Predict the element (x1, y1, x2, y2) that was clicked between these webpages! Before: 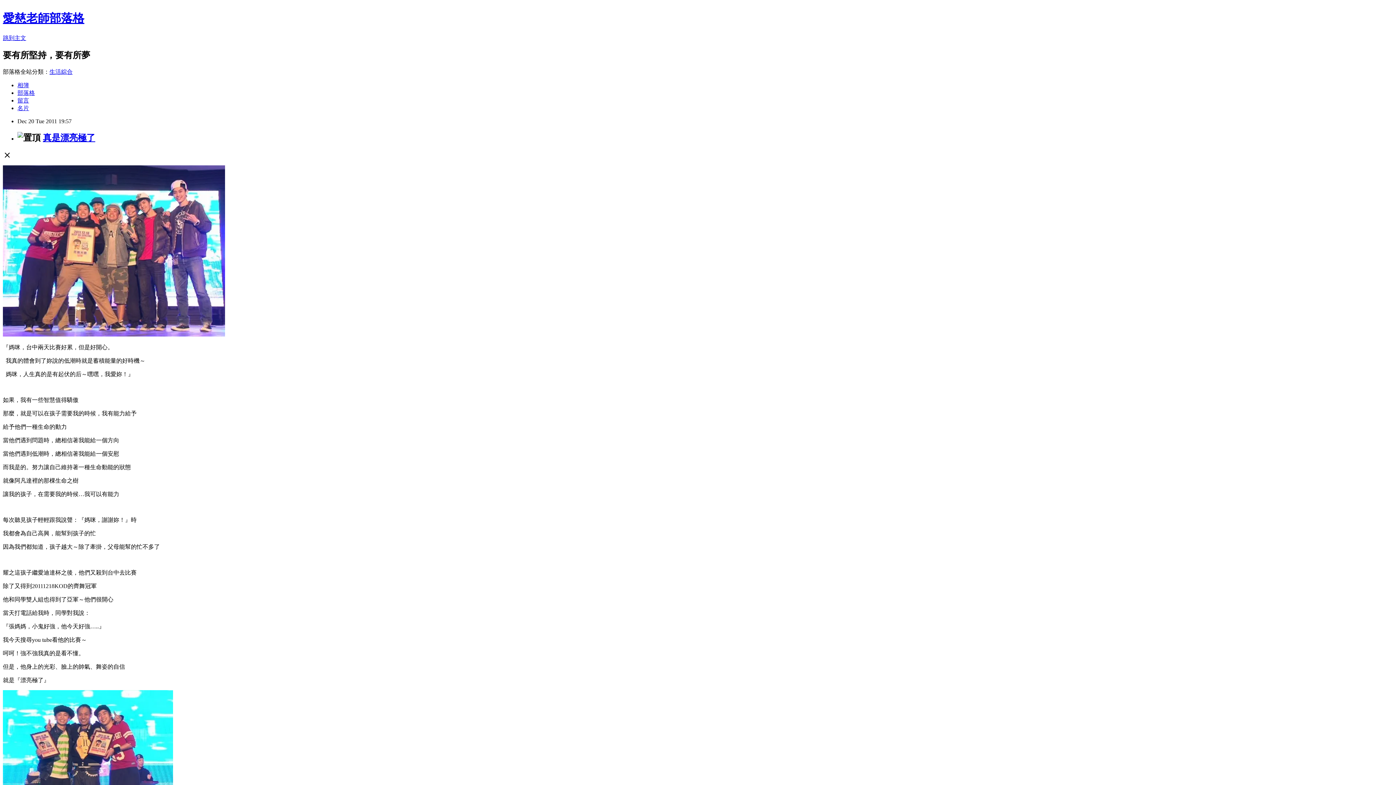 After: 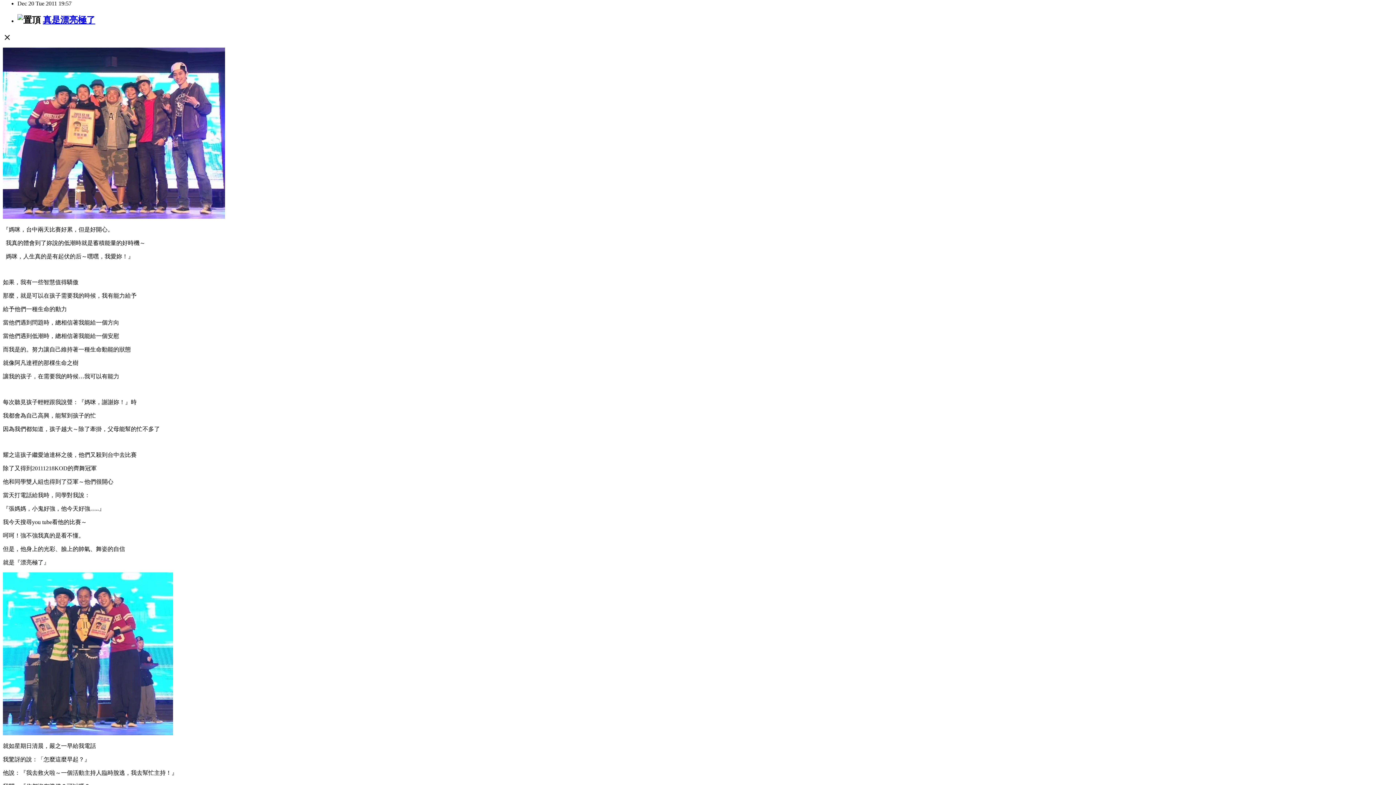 Action: label: 跳到主文 bbox: (2, 34, 26, 41)